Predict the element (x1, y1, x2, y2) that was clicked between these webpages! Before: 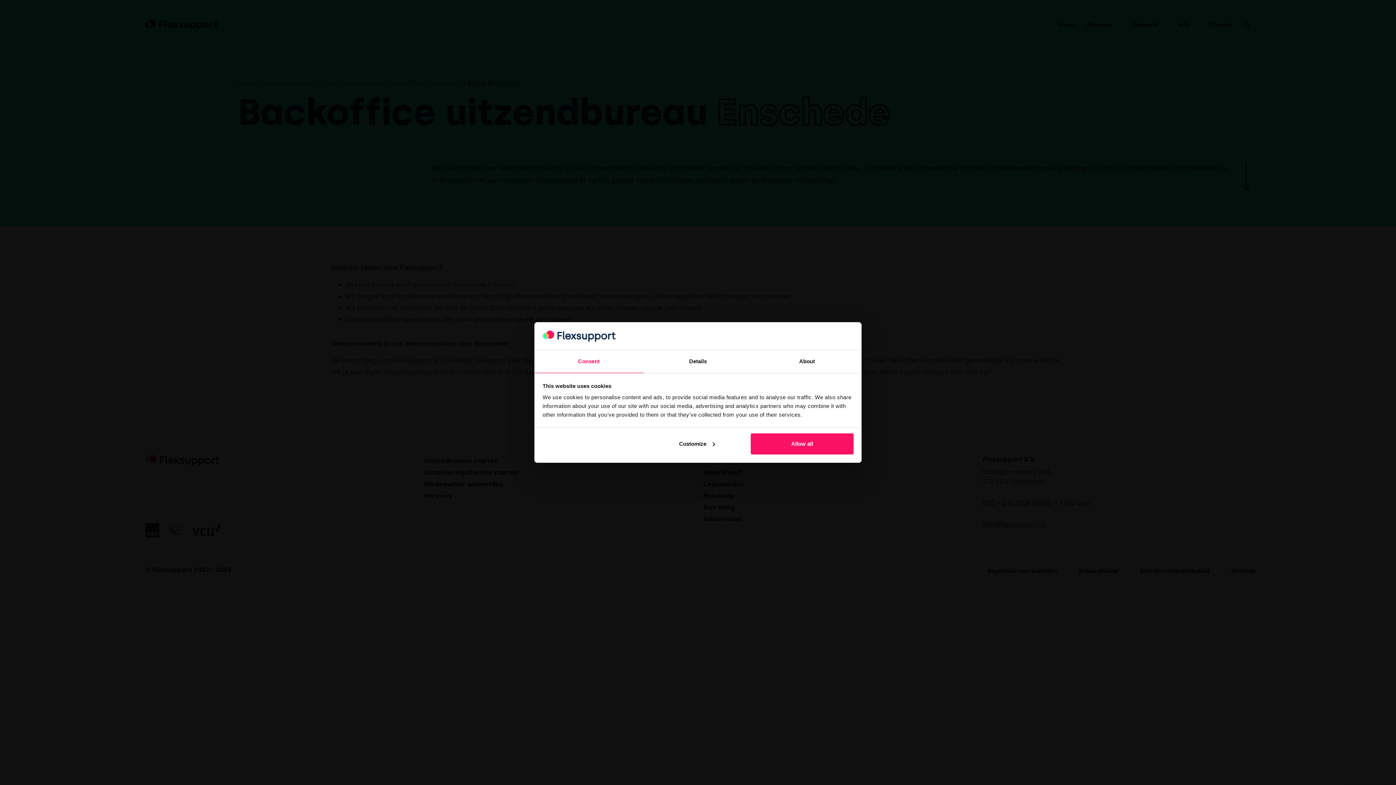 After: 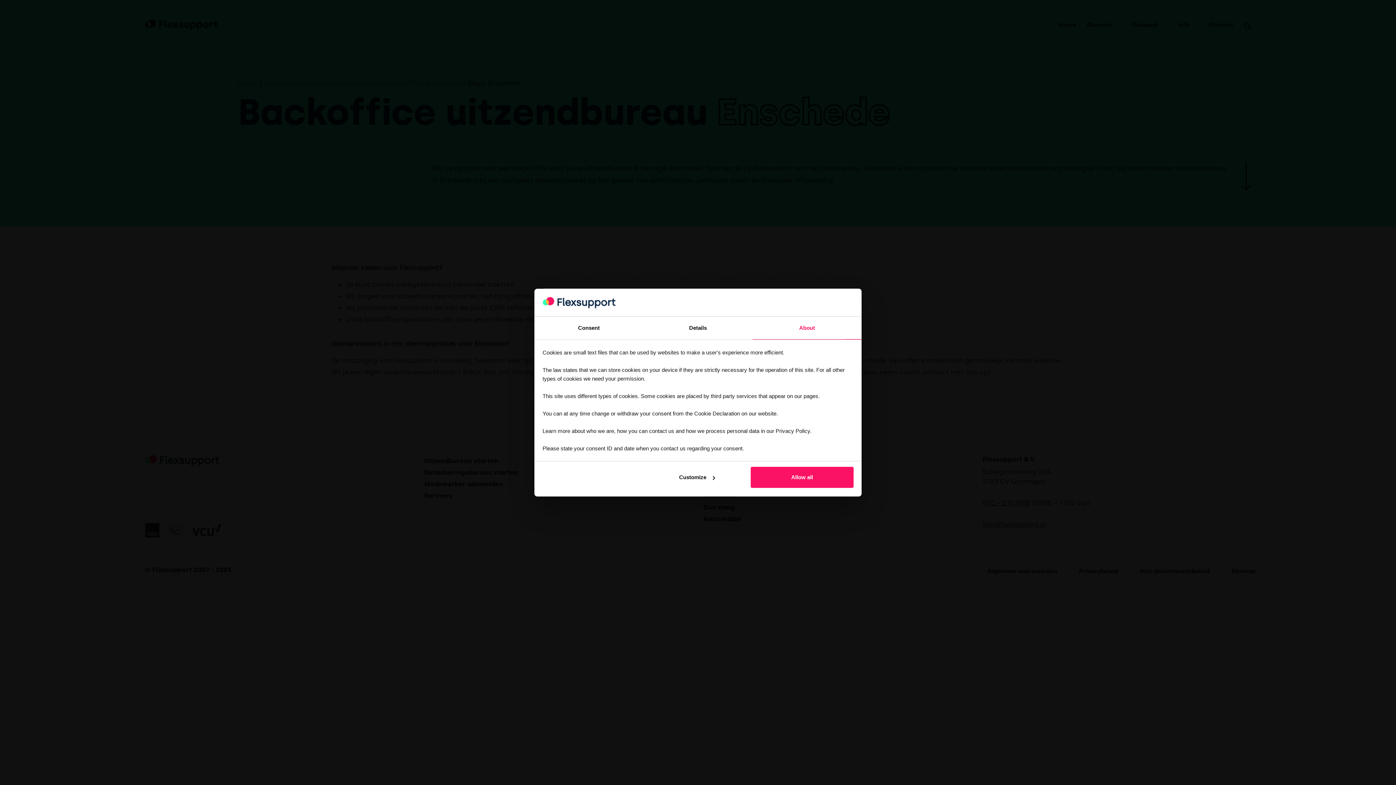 Action: label: About bbox: (752, 350, 861, 373)